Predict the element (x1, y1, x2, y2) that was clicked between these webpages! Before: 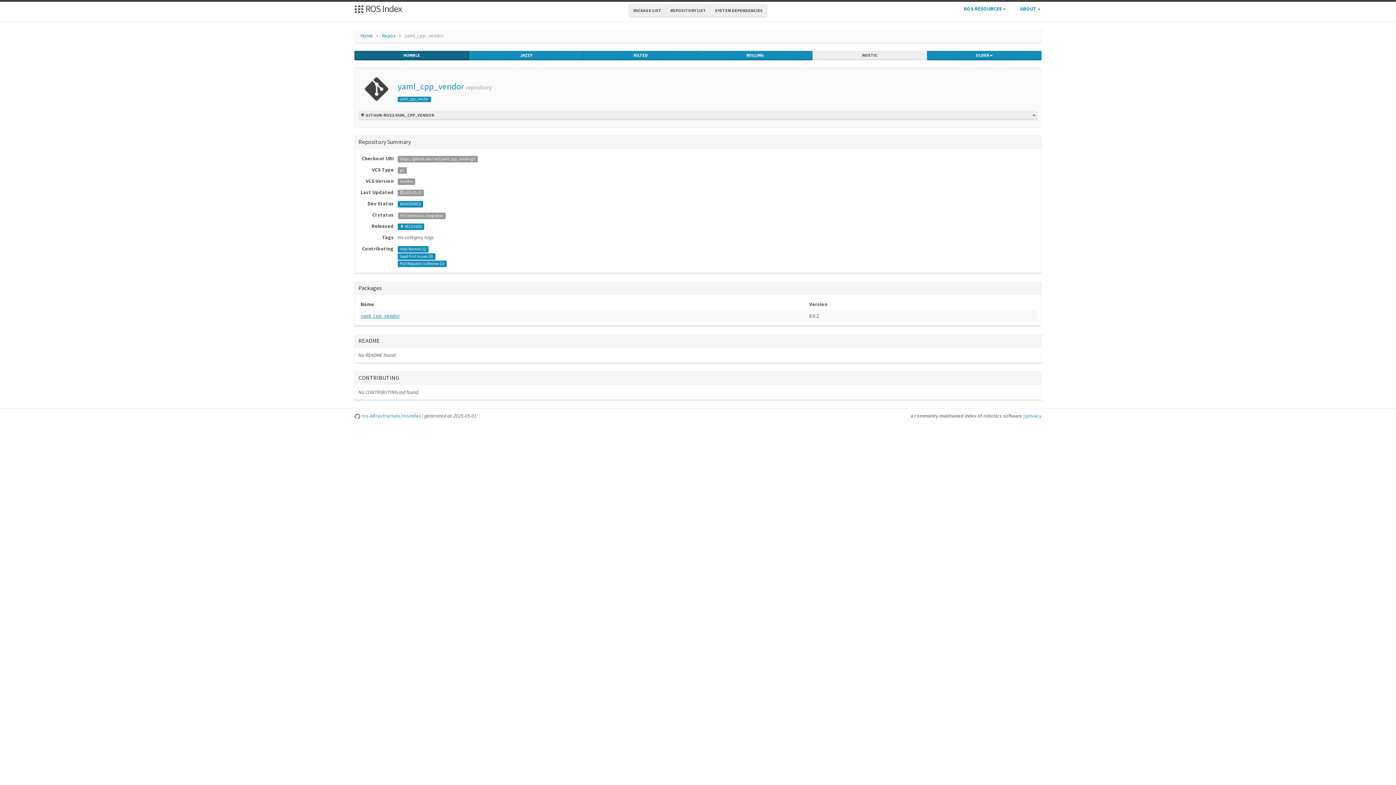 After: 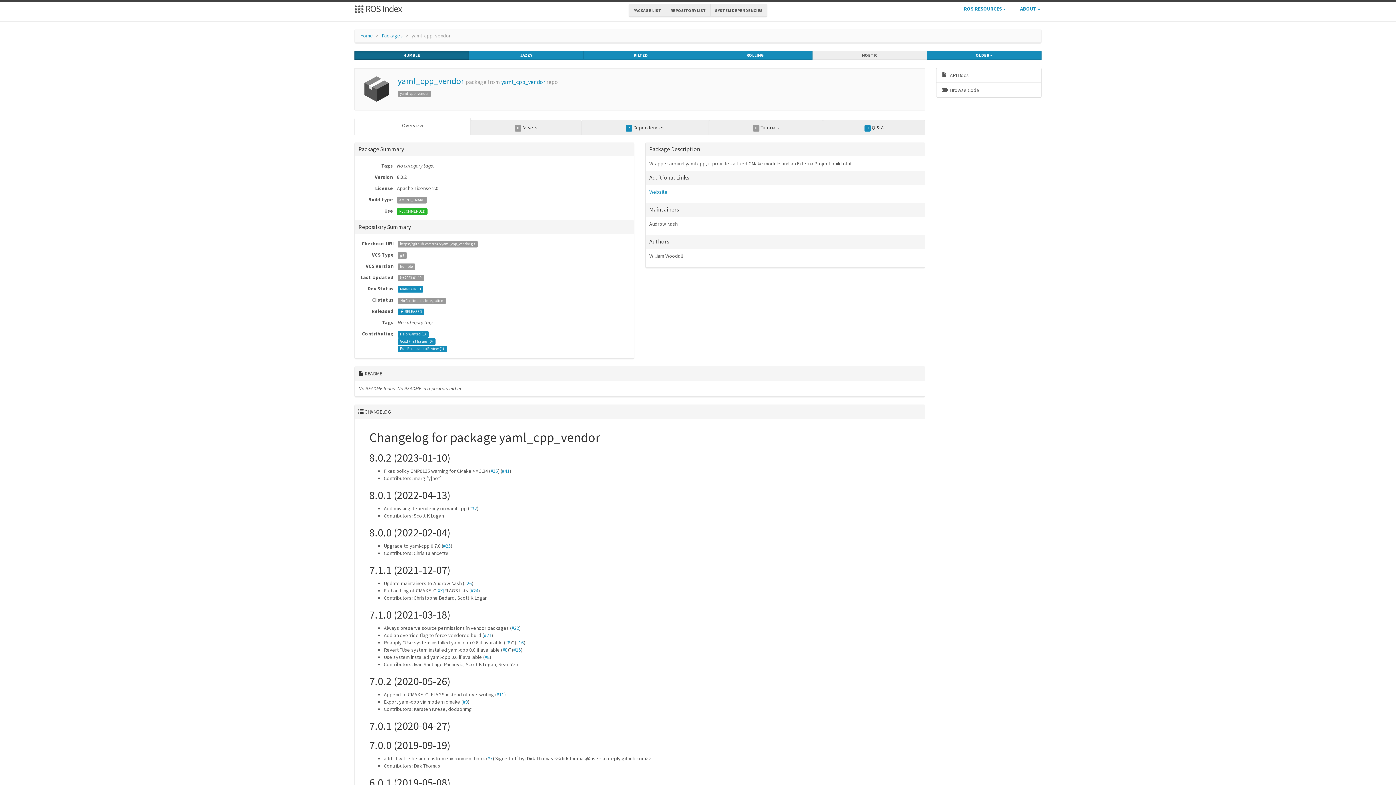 Action: bbox: (397, 96, 431, 102) label: yaml_cpp_vendor